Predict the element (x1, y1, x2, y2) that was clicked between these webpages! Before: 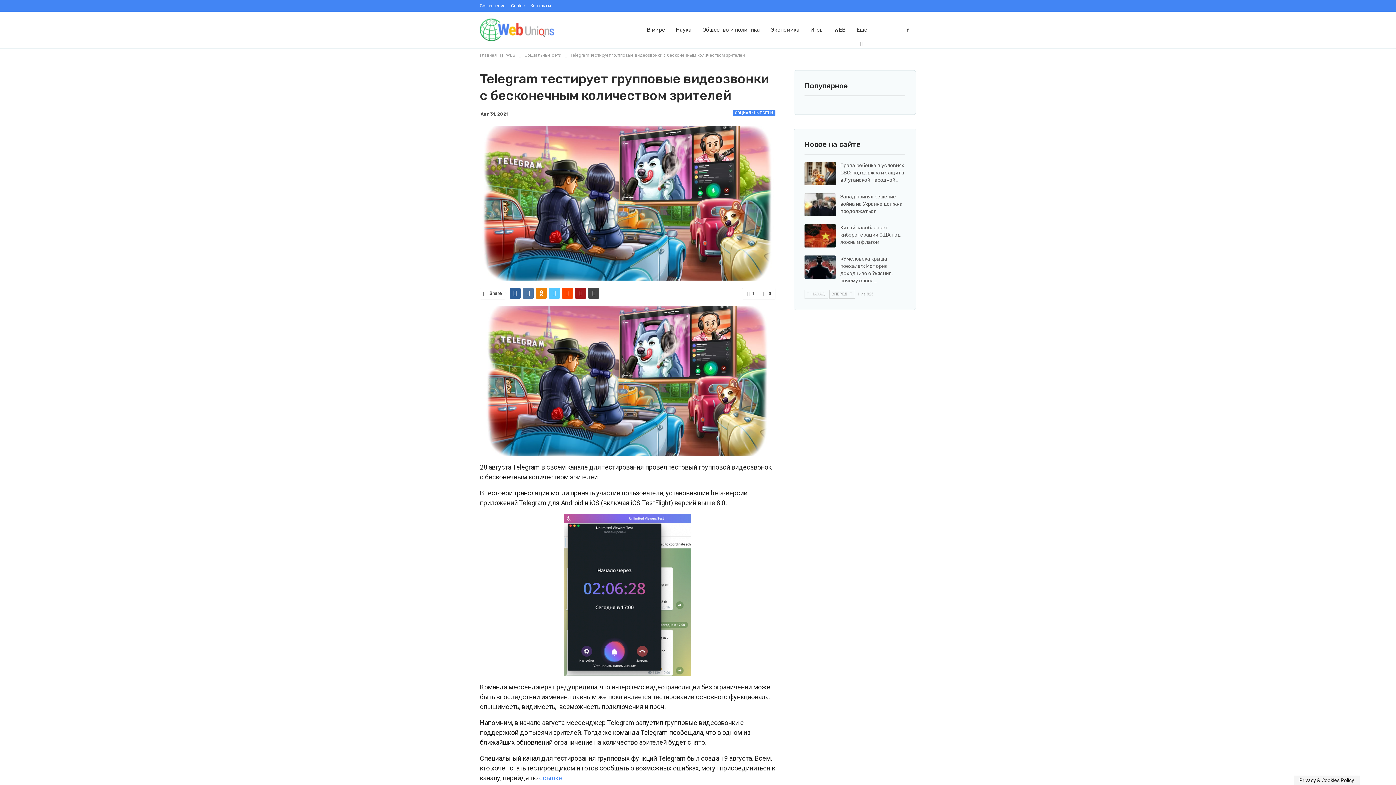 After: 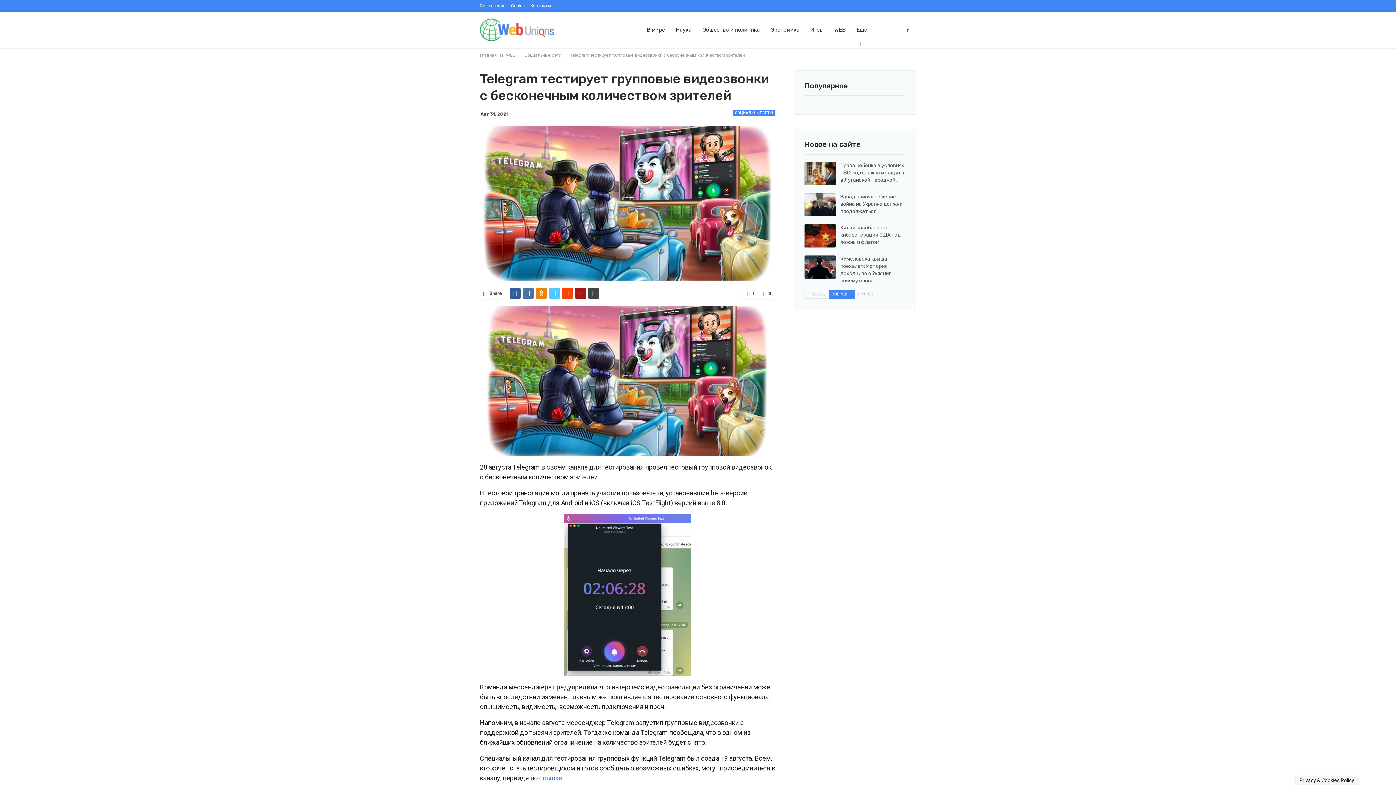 Action: label: ВПЕРЕД  bbox: (829, 290, 855, 298)